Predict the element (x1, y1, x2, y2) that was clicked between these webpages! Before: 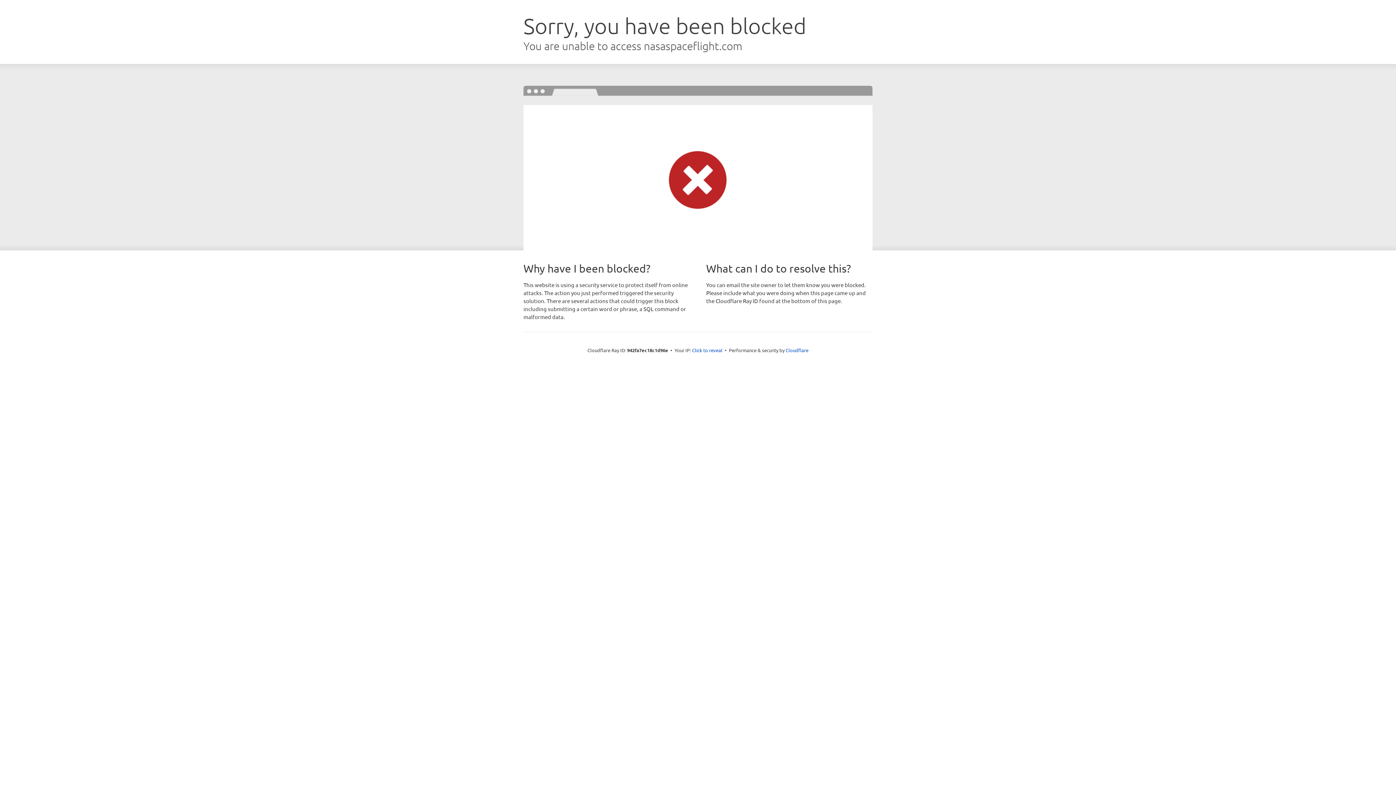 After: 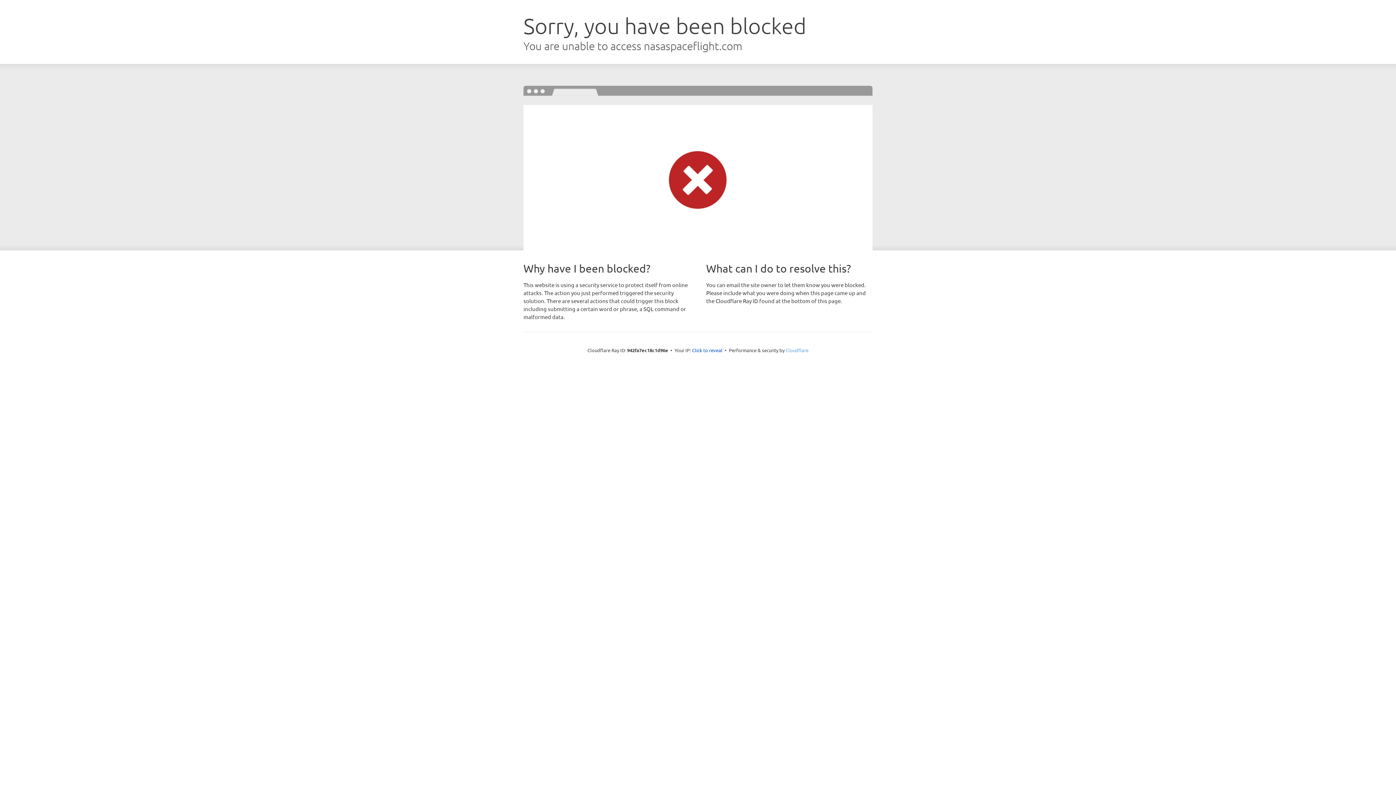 Action: label: Cloudflare bbox: (785, 347, 808, 353)